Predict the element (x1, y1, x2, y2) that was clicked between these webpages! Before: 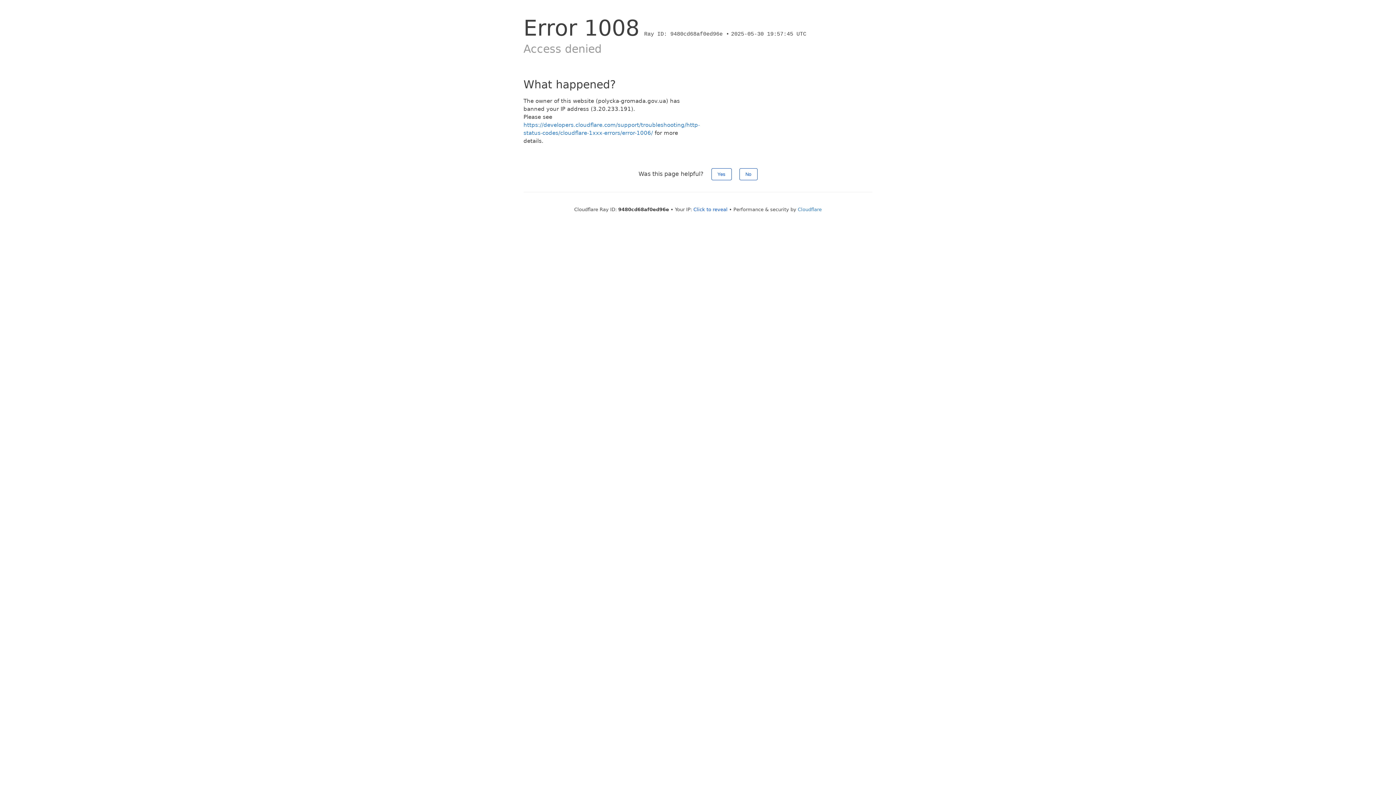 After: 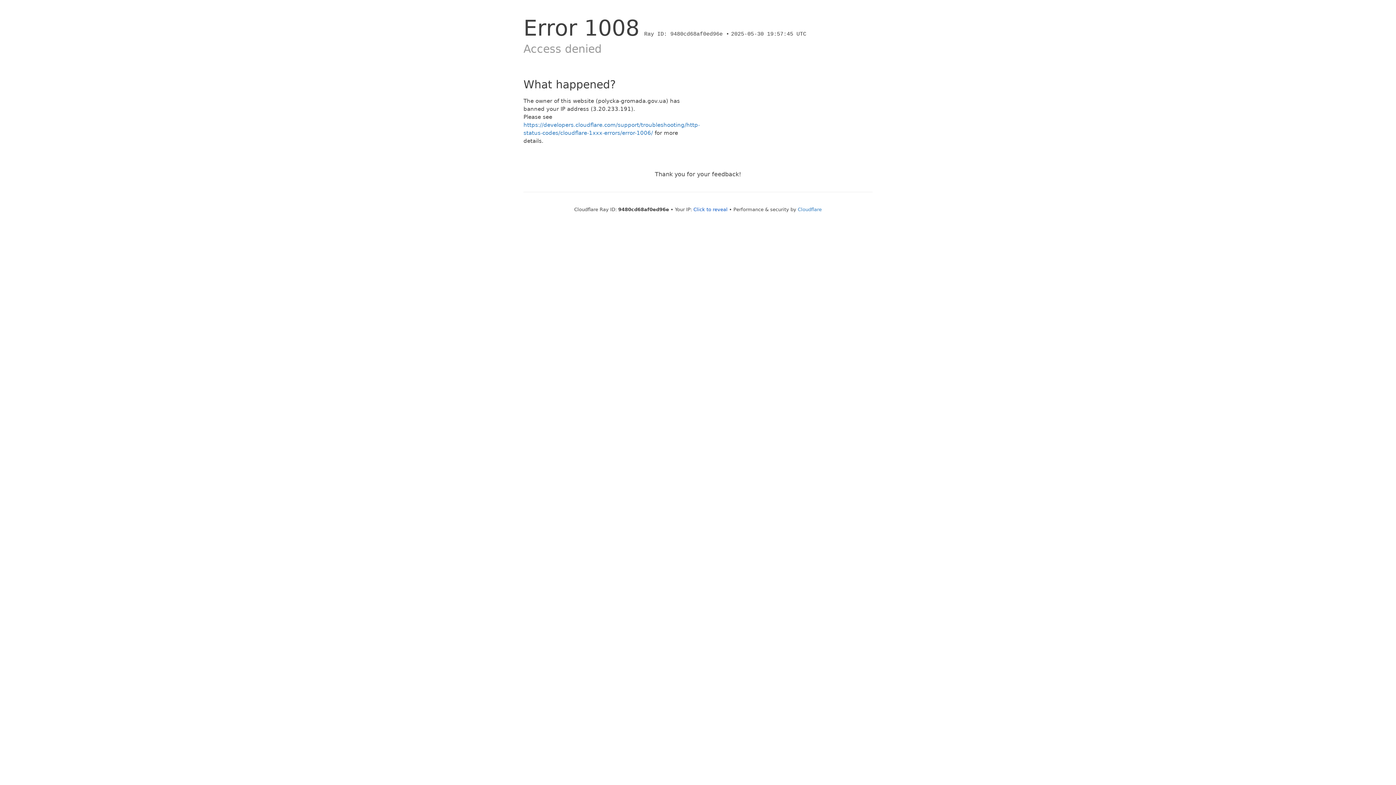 Action: label: No bbox: (739, 168, 757, 180)